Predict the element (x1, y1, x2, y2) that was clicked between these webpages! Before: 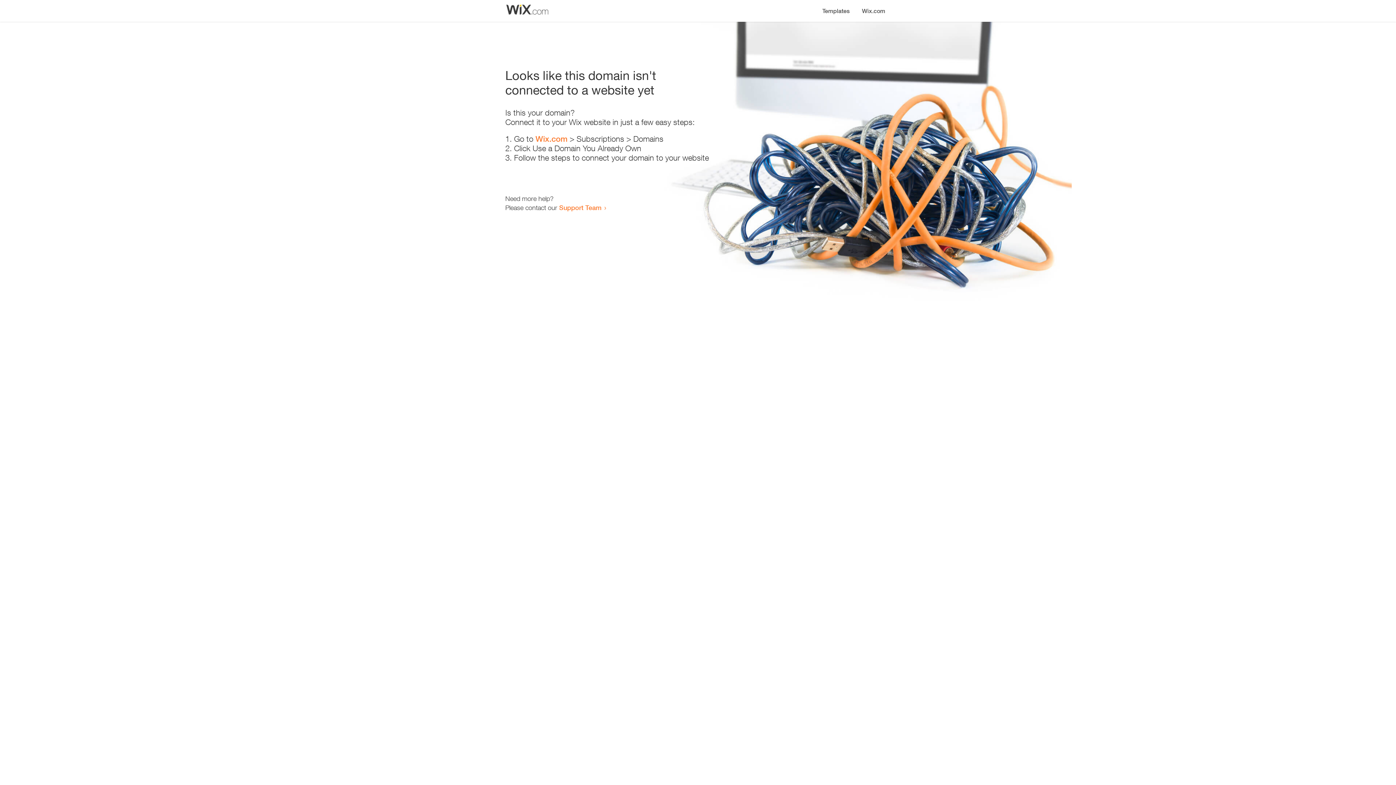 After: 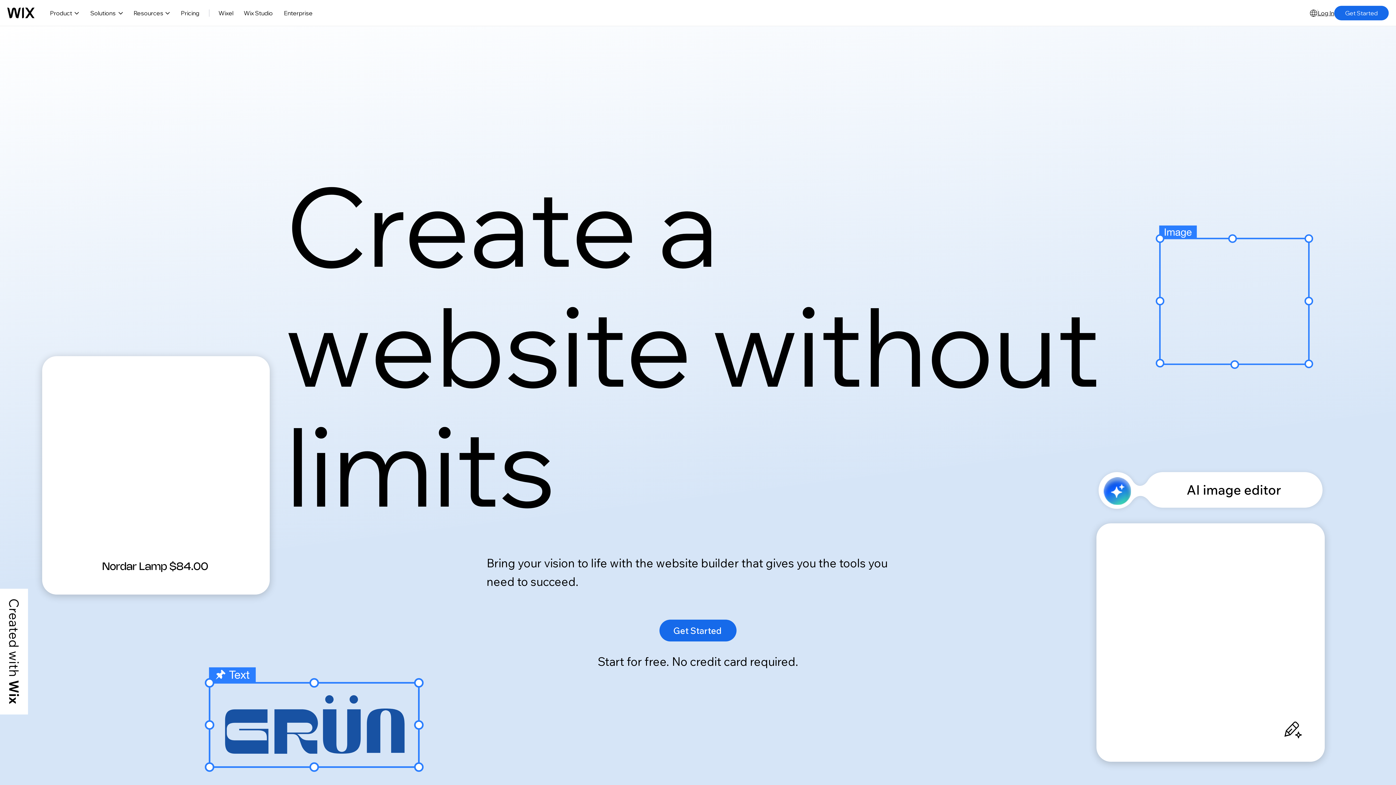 Action: bbox: (535, 134, 567, 143) label: Wix.com